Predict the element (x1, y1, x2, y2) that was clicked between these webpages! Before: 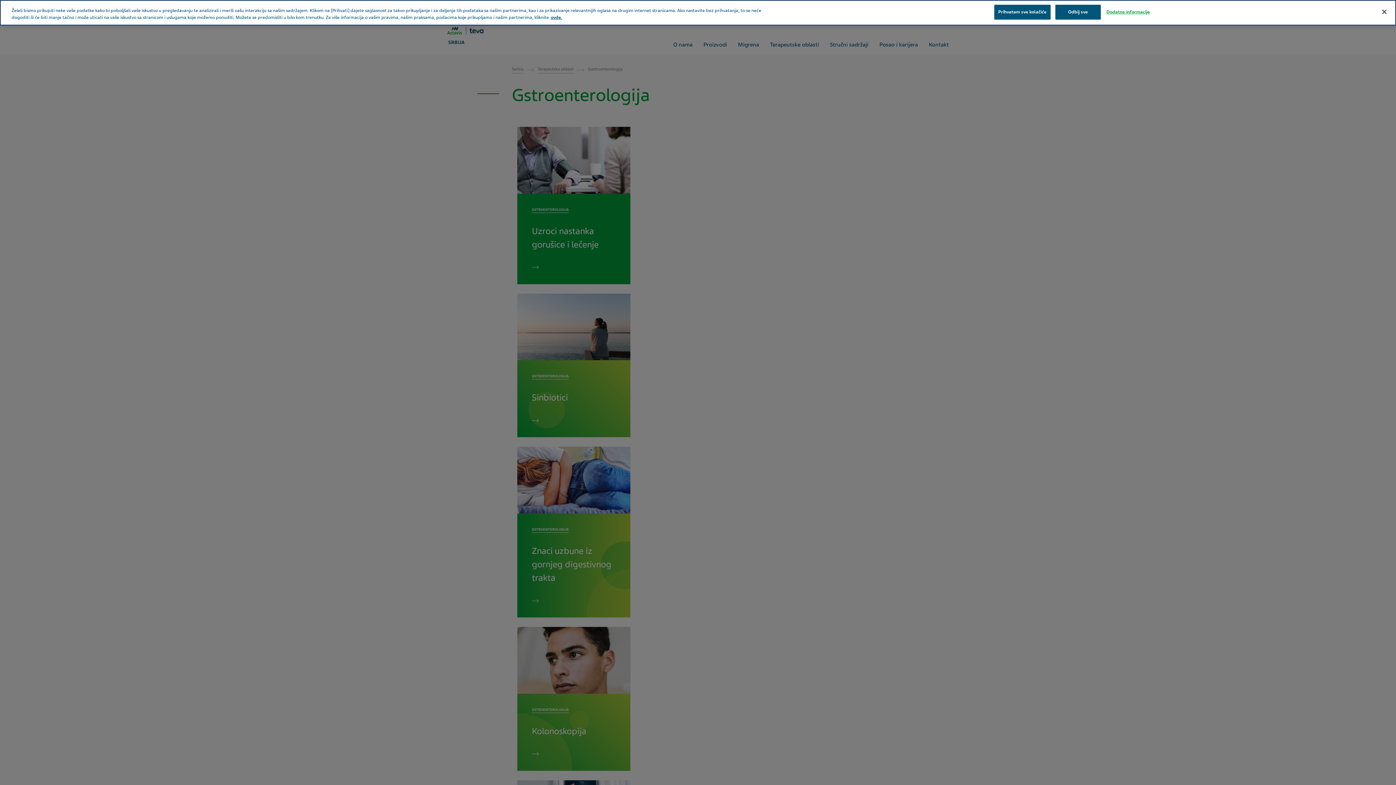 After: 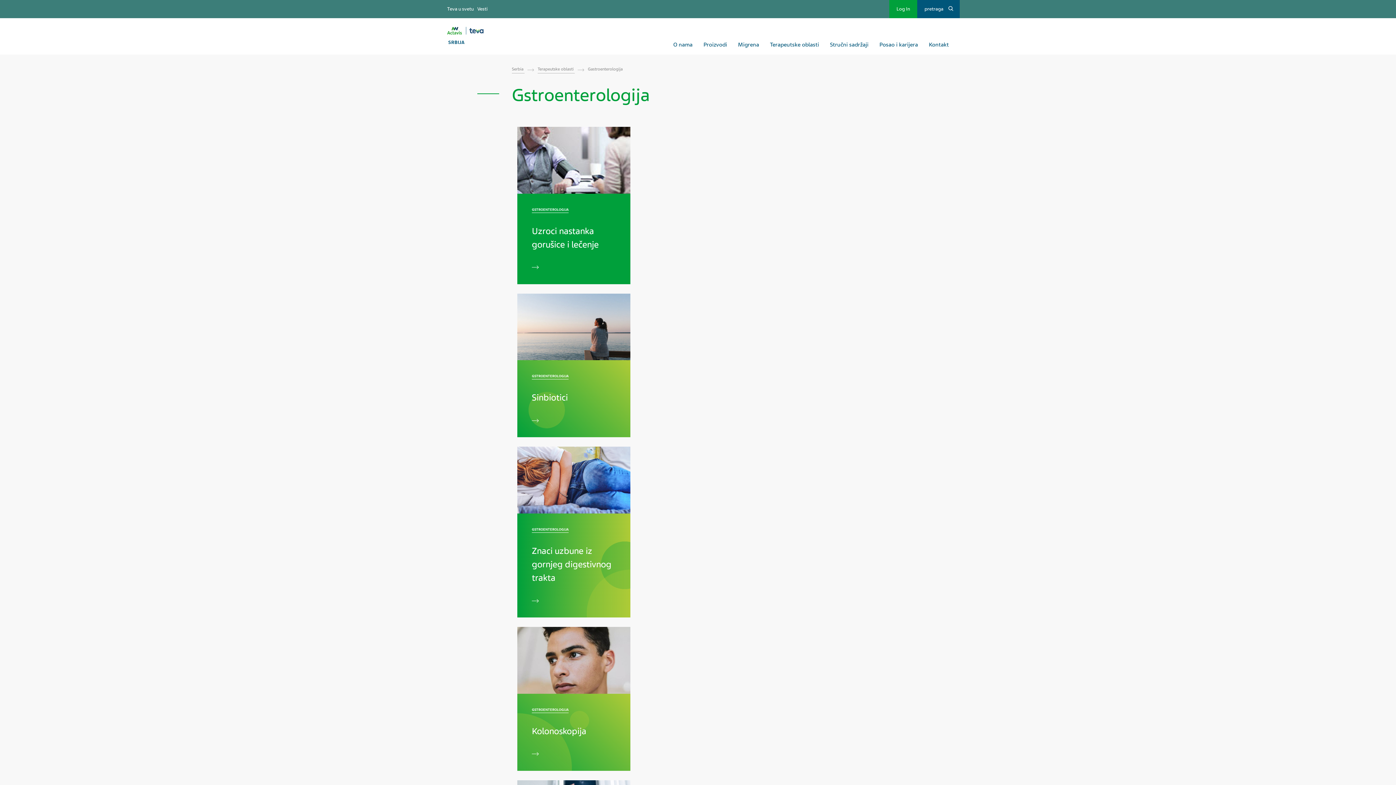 Action: label: Затвори bbox: (1376, 3, 1392, 19)